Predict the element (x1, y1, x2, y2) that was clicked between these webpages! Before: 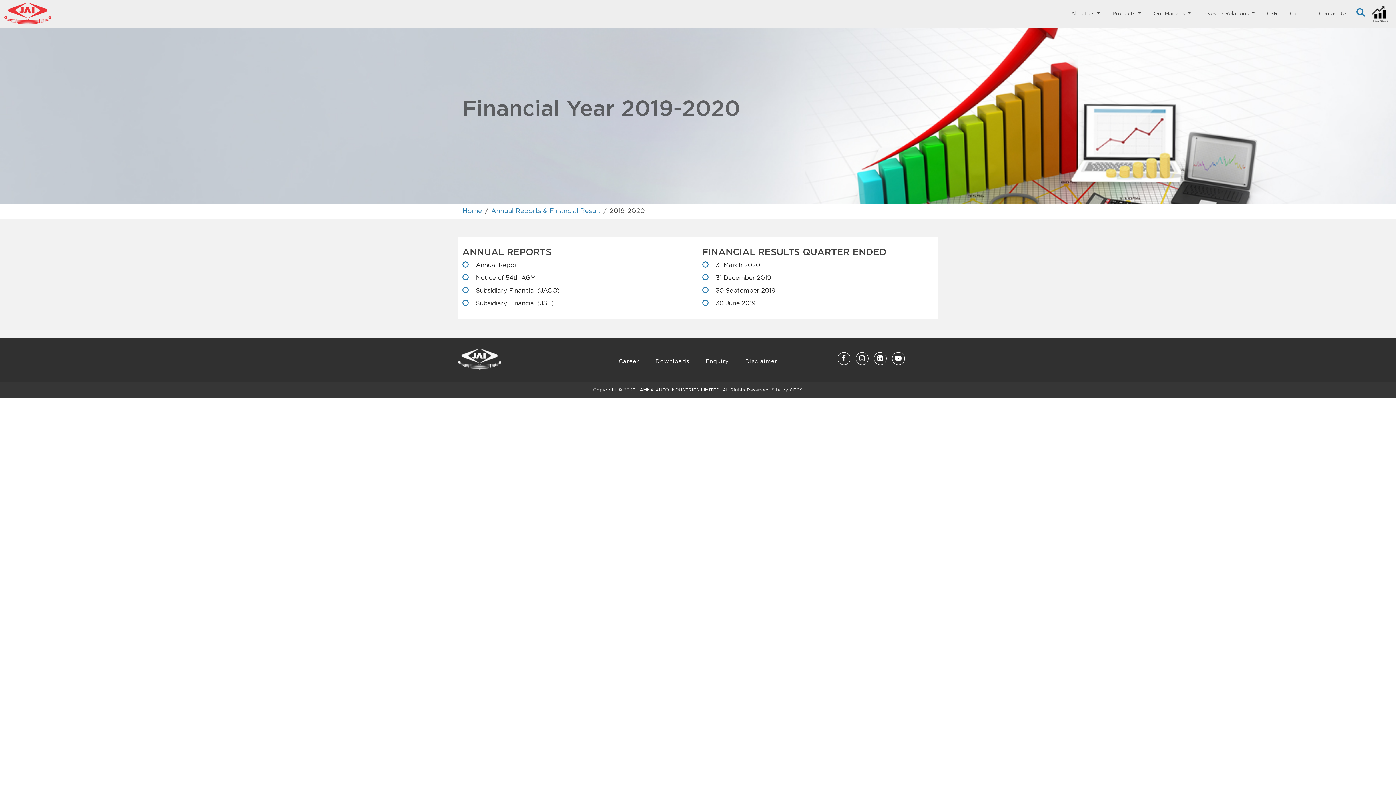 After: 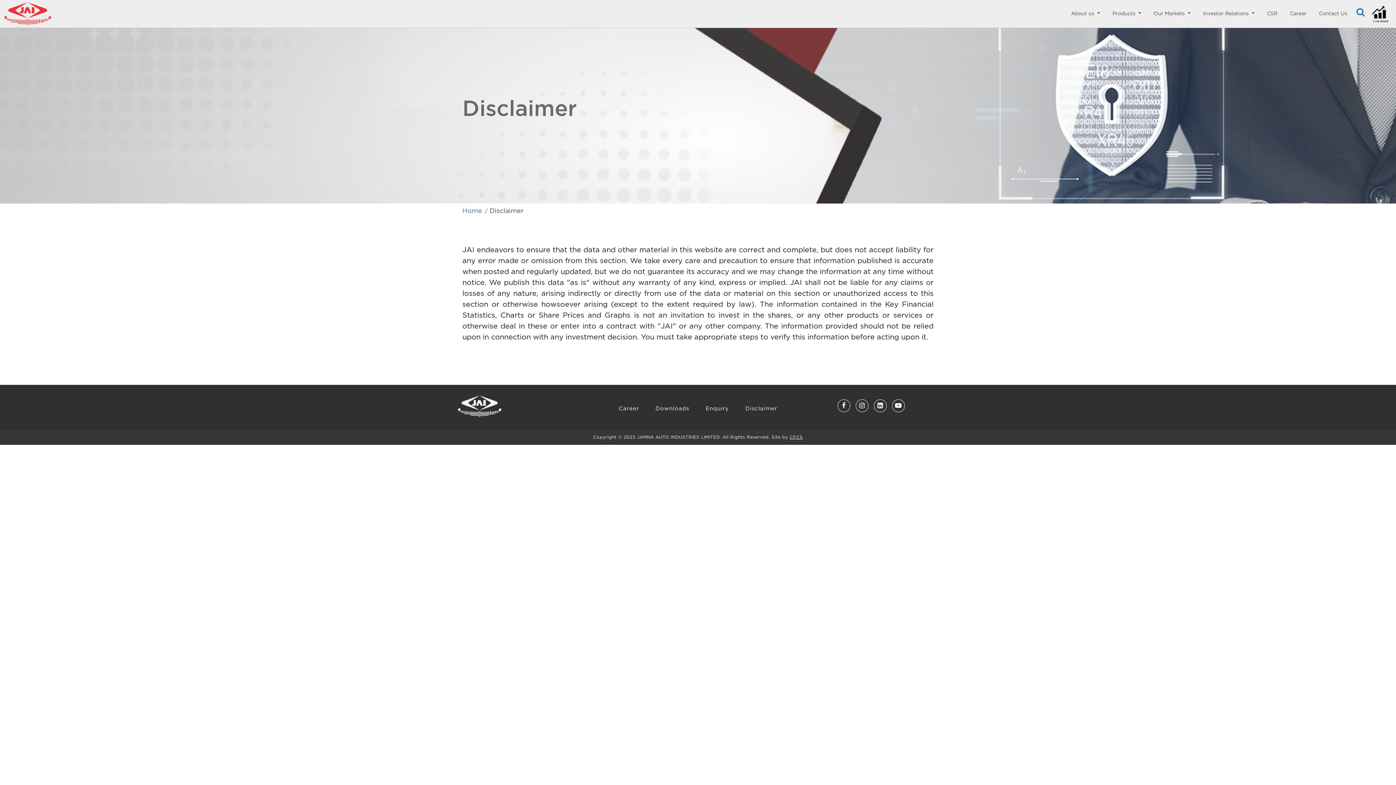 Action: bbox: (745, 359, 777, 364) label: Disclaimer